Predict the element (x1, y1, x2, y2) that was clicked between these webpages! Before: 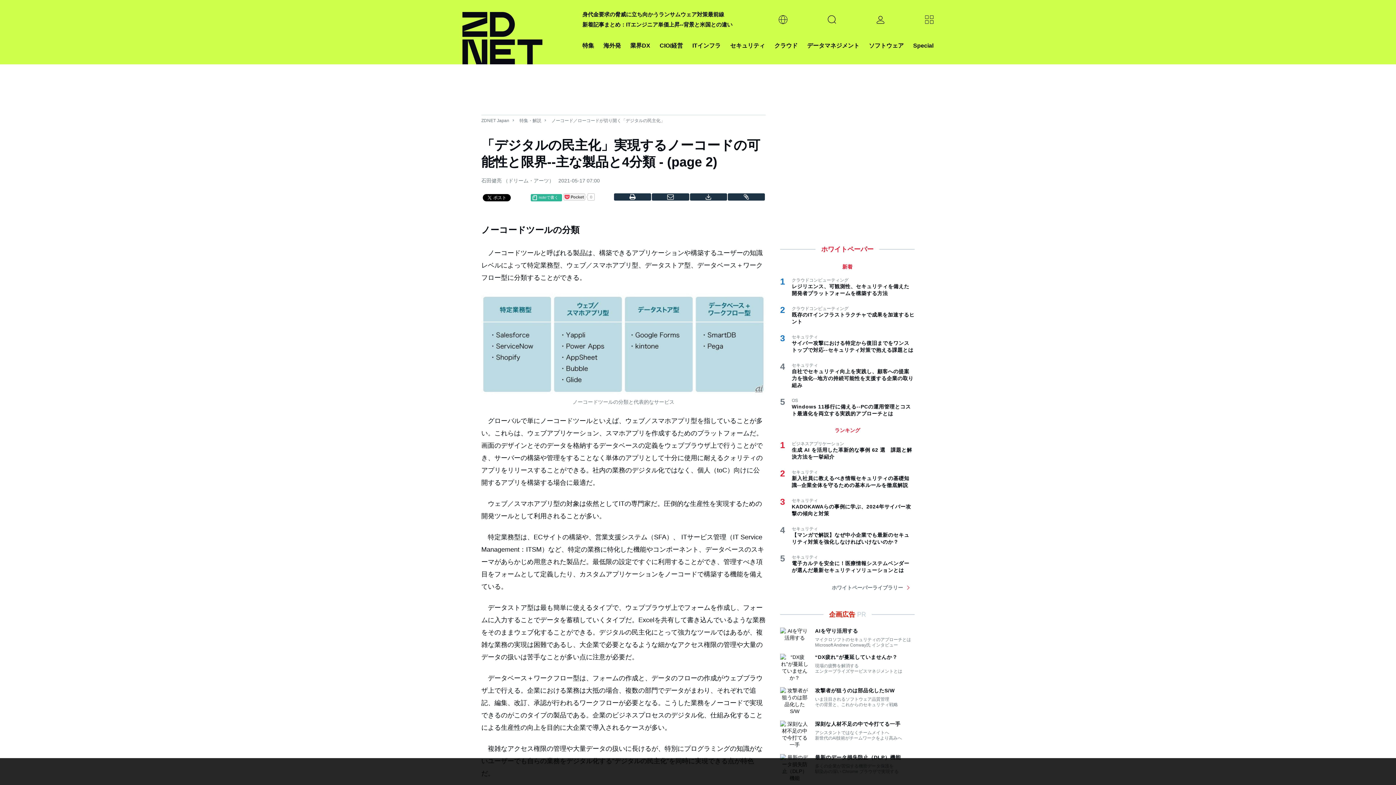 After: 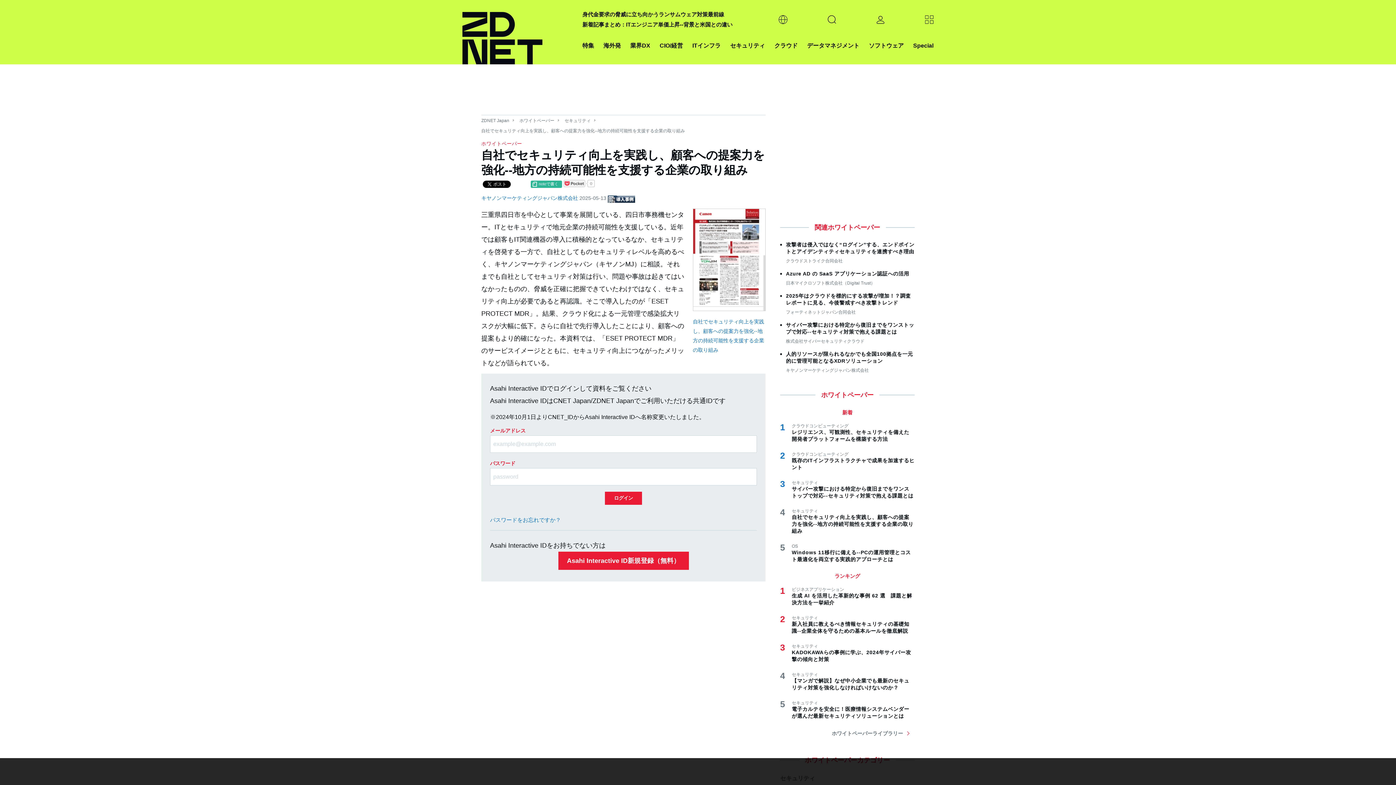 Action: label: 自社でセキュリティ向上を実践し、顧客への提案力を強化--地方の持続可能性を支援する企業の取り組み bbox: (792, 368, 914, 389)